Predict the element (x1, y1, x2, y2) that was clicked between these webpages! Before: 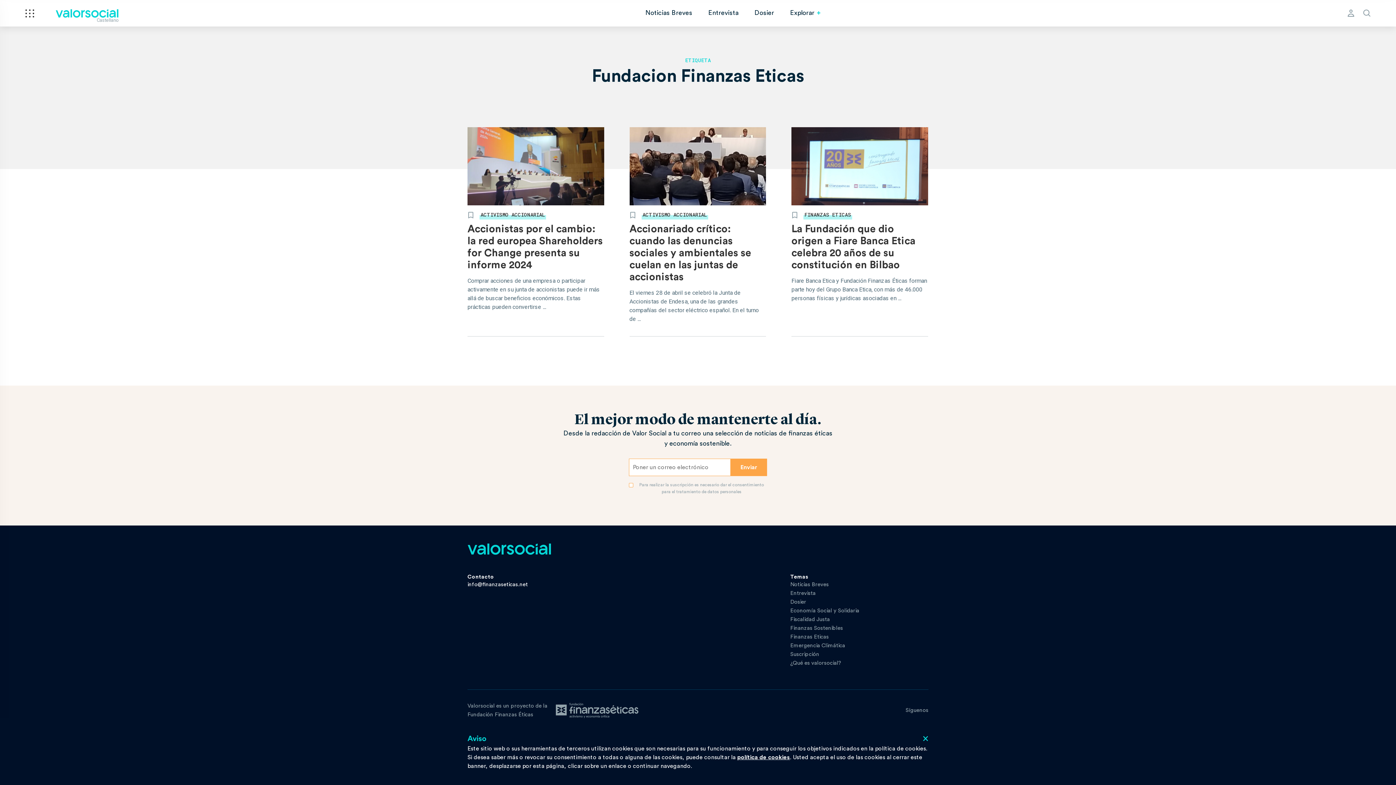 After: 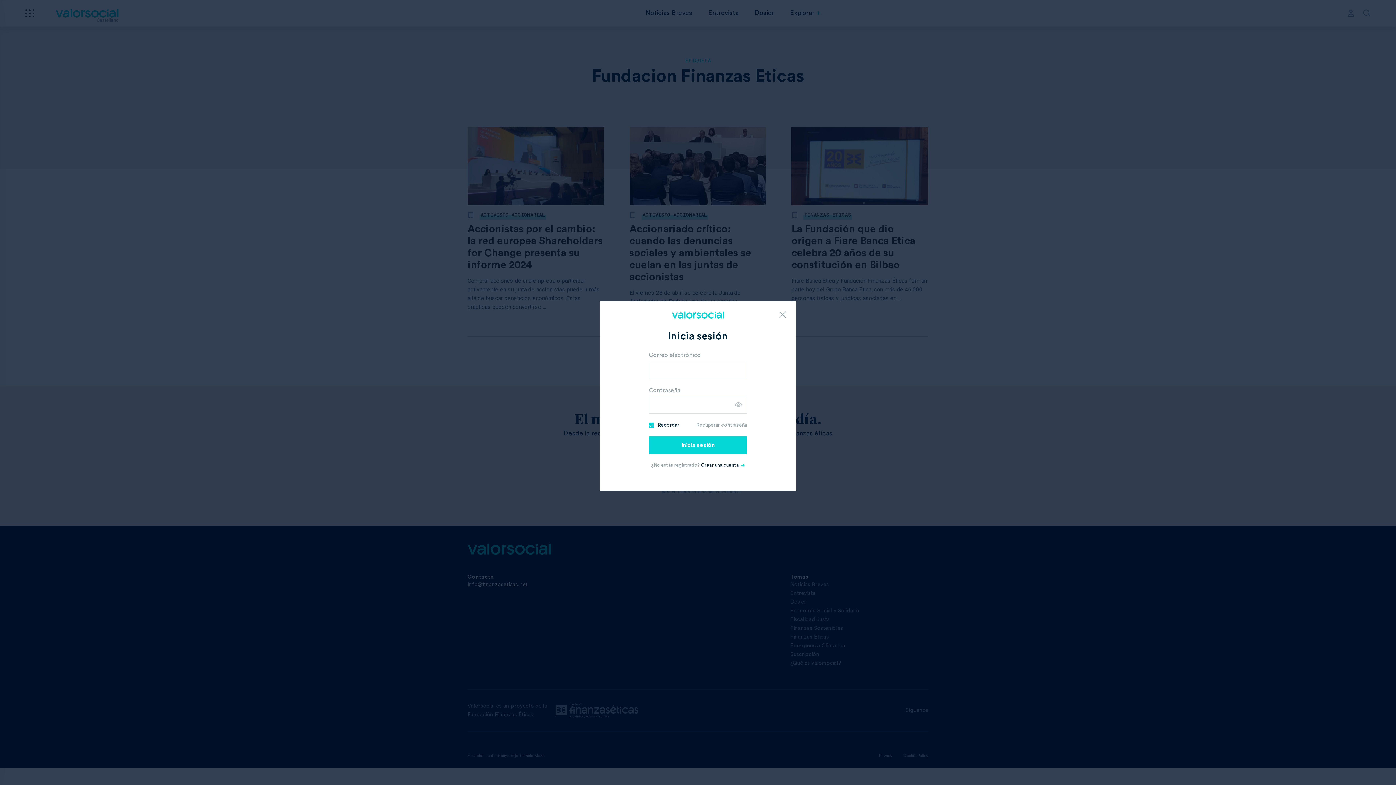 Action: bbox: (791, 212, 798, 218)